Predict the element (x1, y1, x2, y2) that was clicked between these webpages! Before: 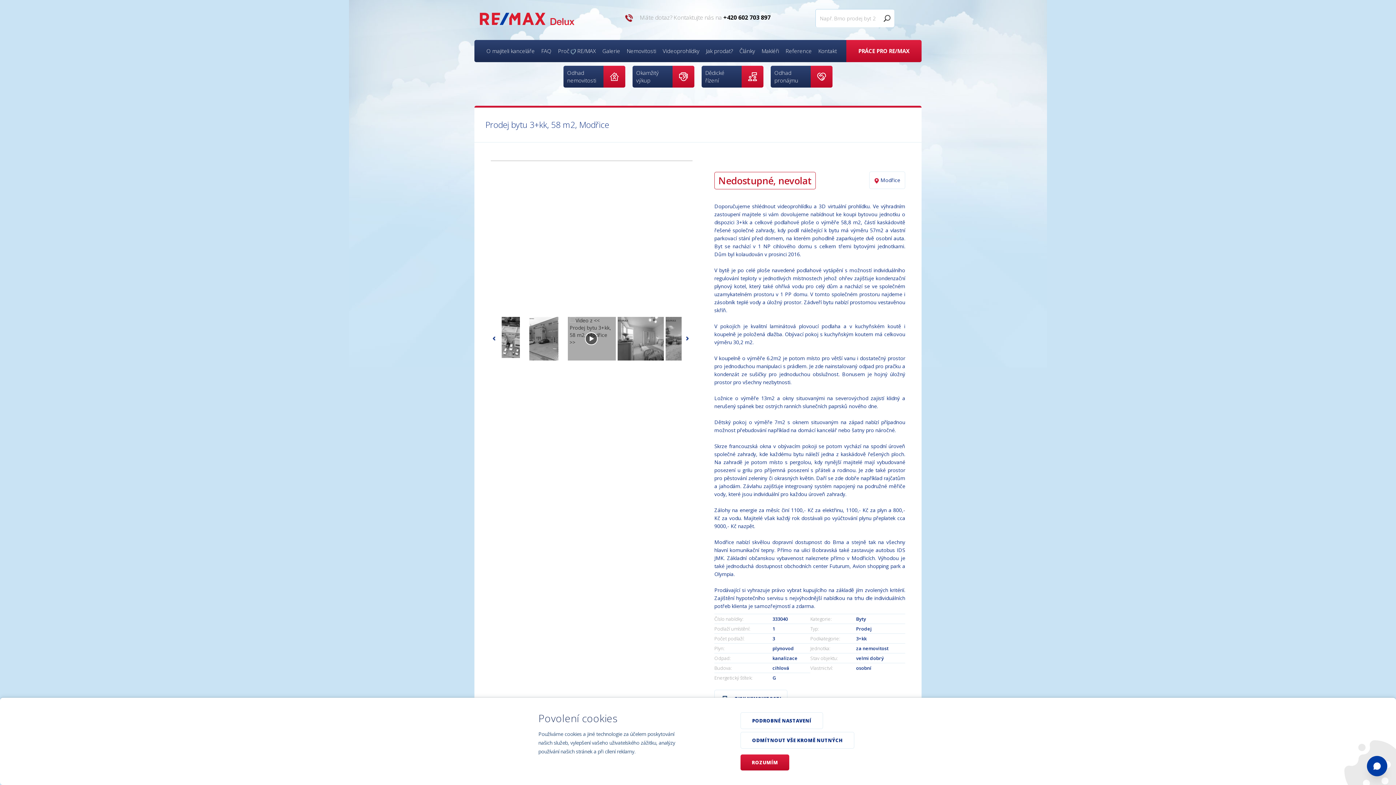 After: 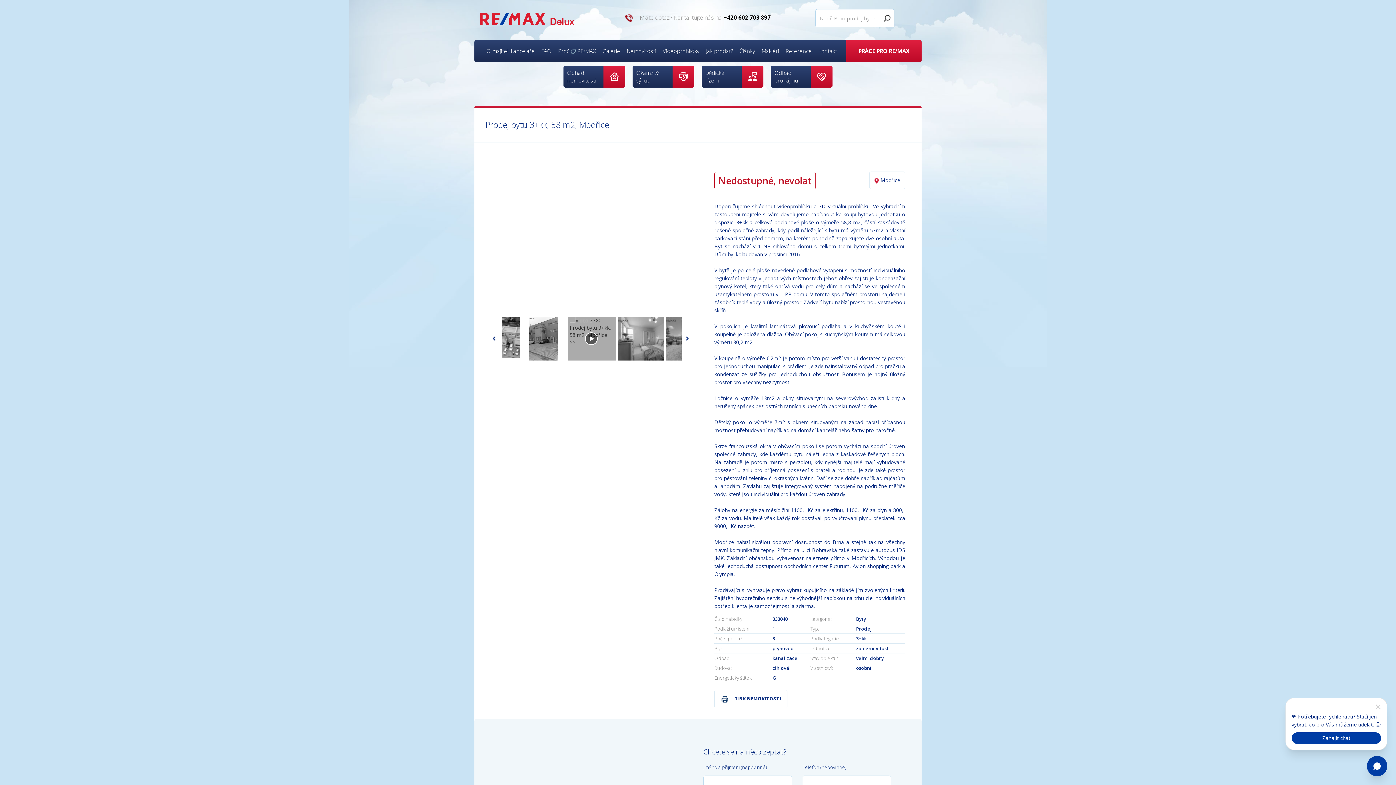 Action: label: ROZUMÍM bbox: (740, 754, 789, 770)